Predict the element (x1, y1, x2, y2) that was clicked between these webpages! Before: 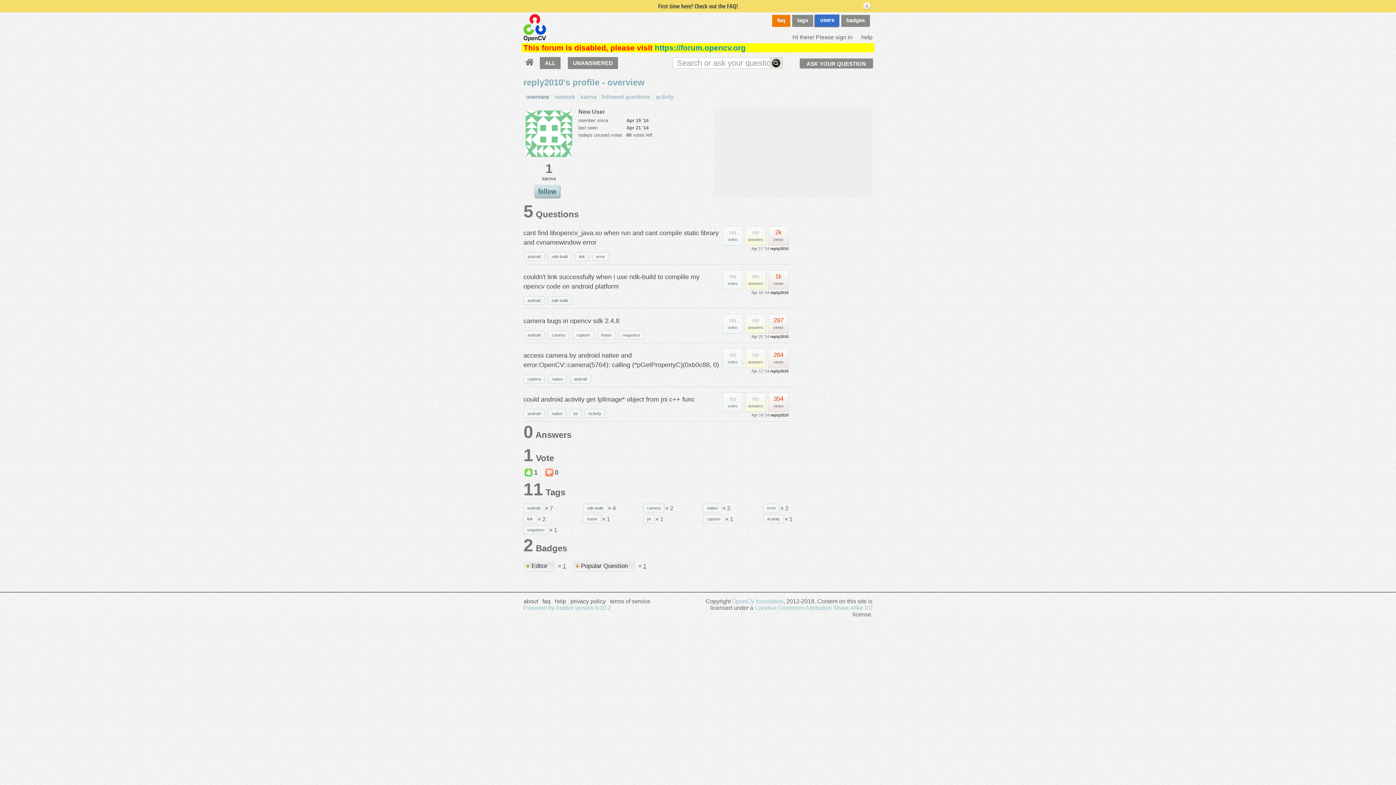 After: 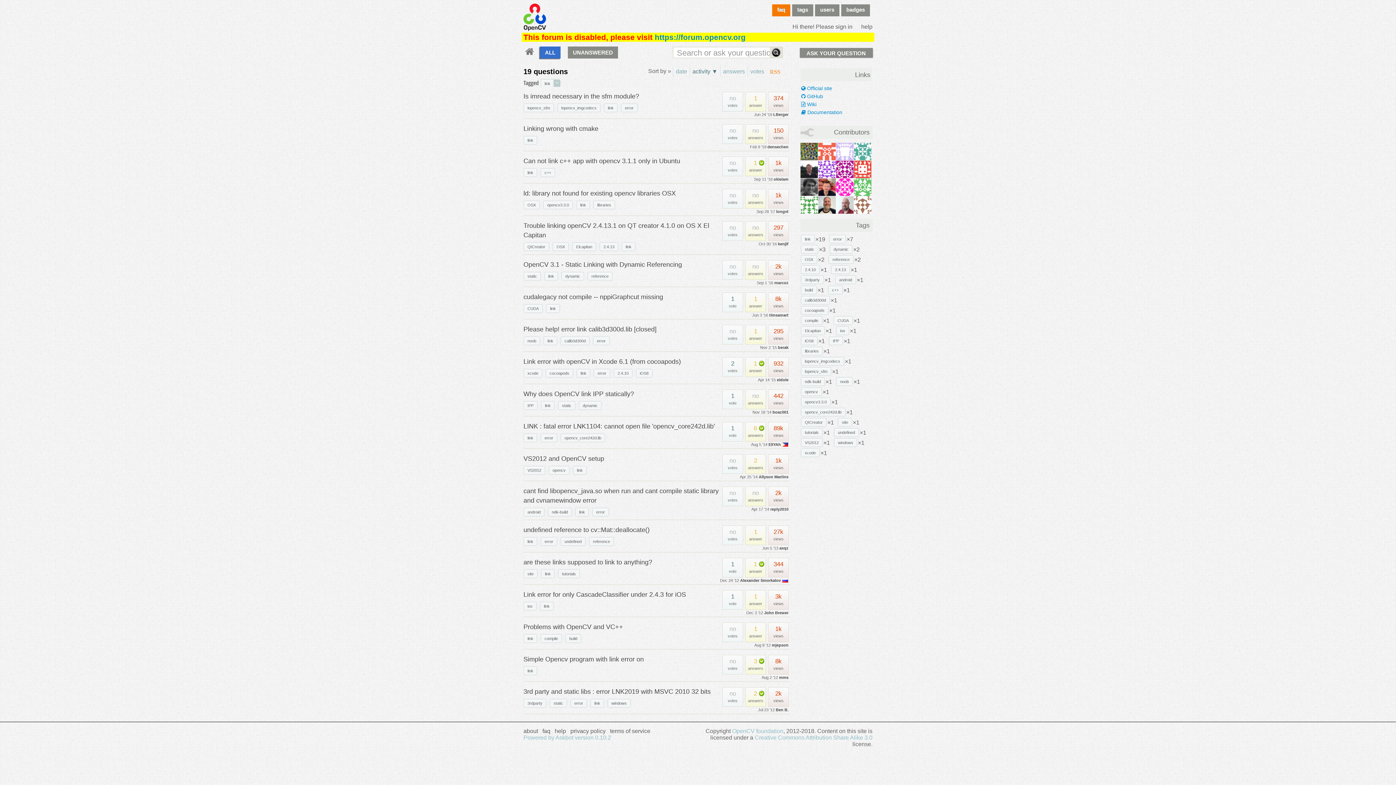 Action: label: link bbox: (524, 515, 536, 522)